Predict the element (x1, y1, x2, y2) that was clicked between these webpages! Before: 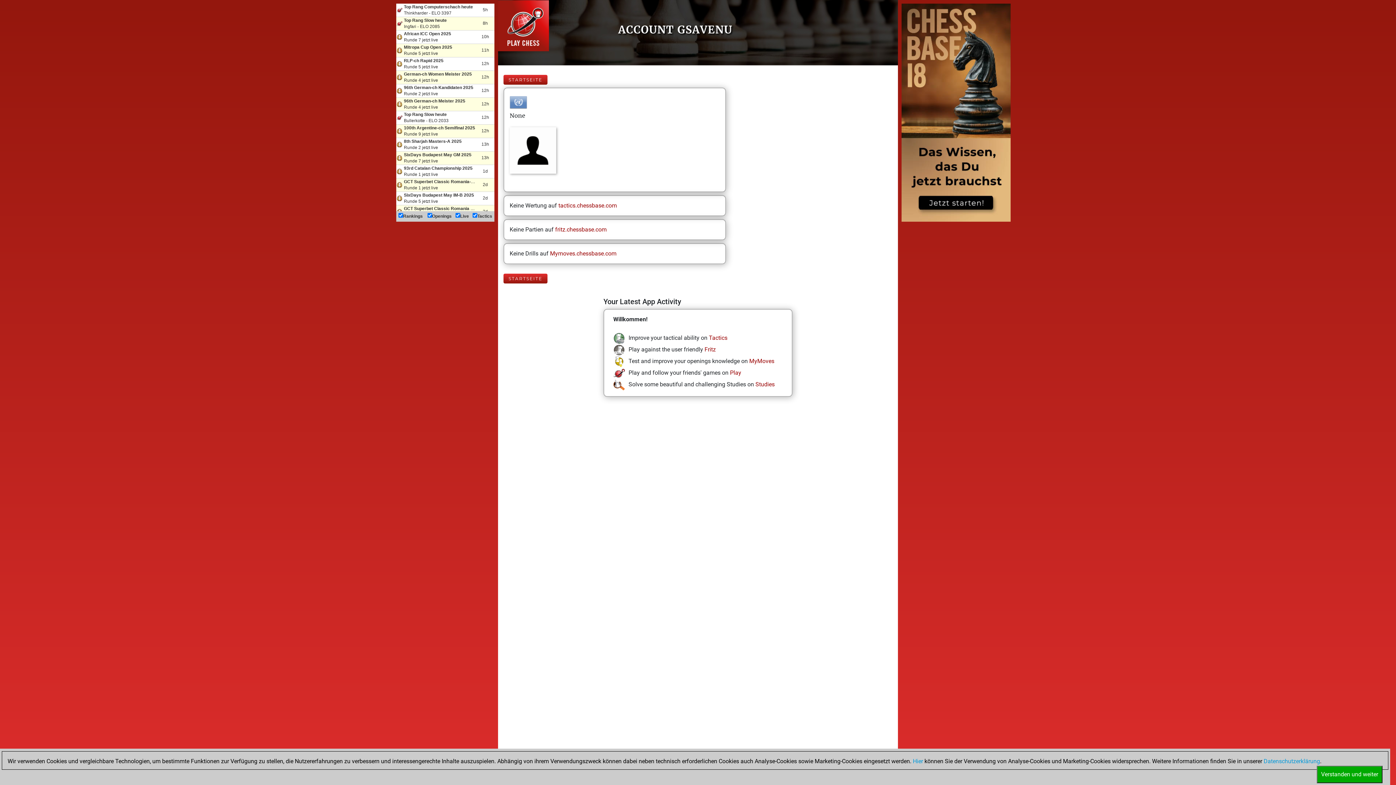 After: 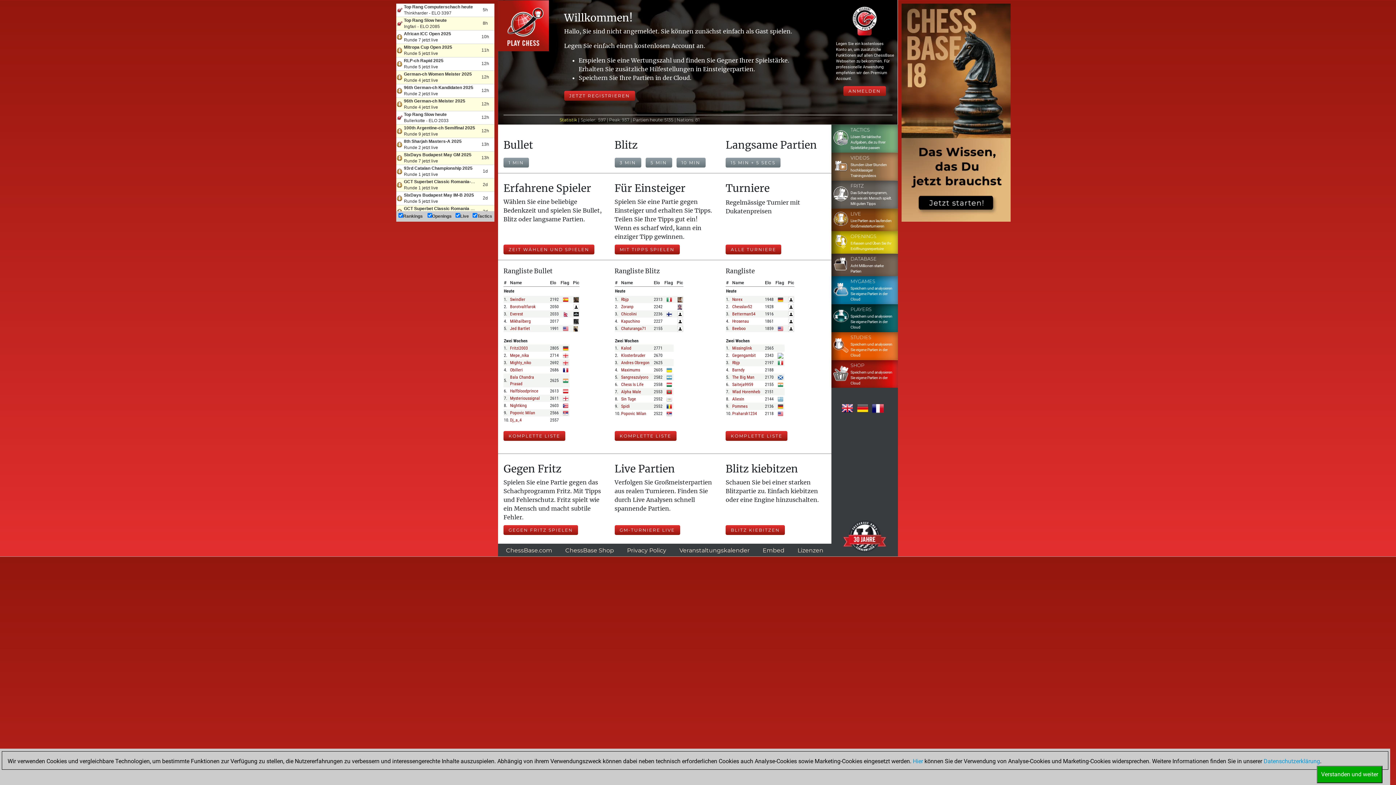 Action: label: ACCOUNT GSAVENU bbox: (498, 0, 898, 65)